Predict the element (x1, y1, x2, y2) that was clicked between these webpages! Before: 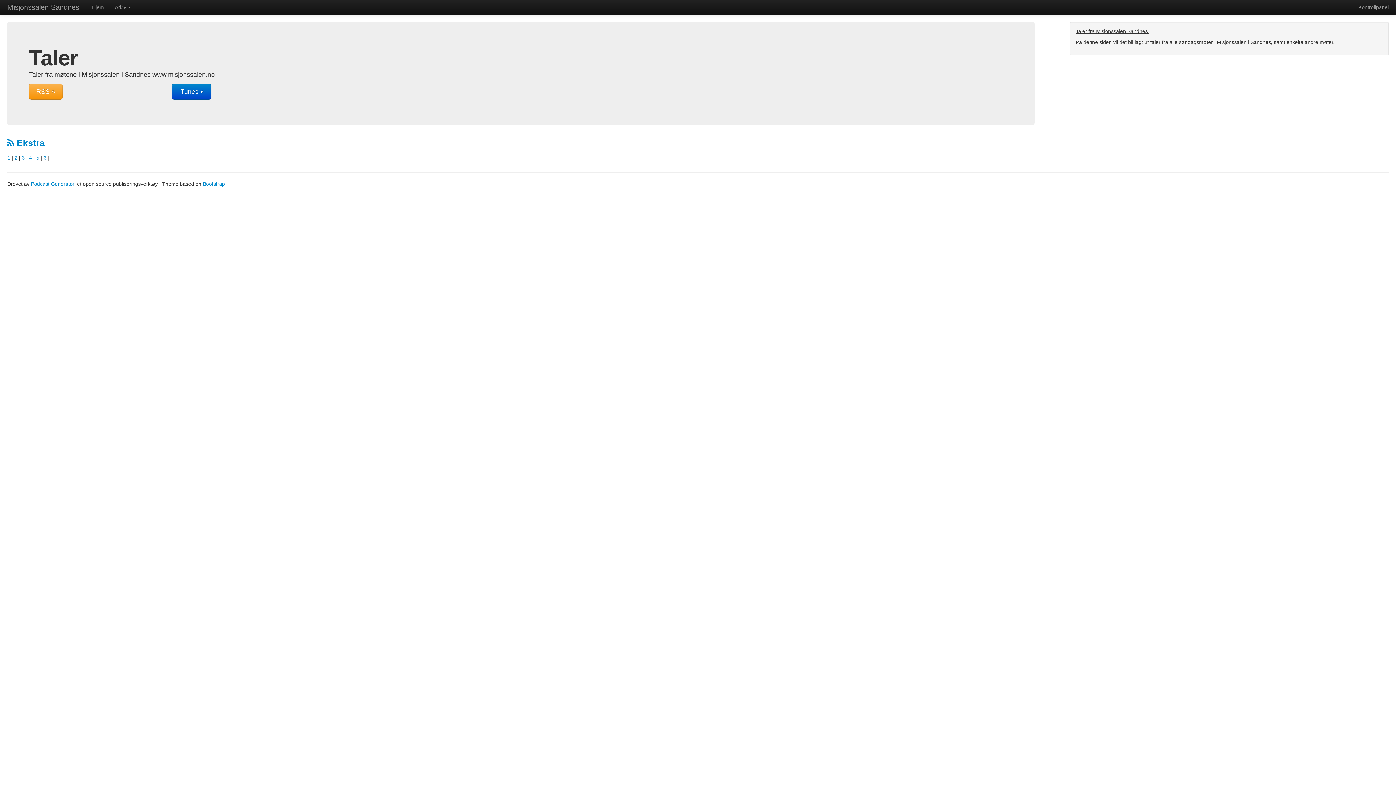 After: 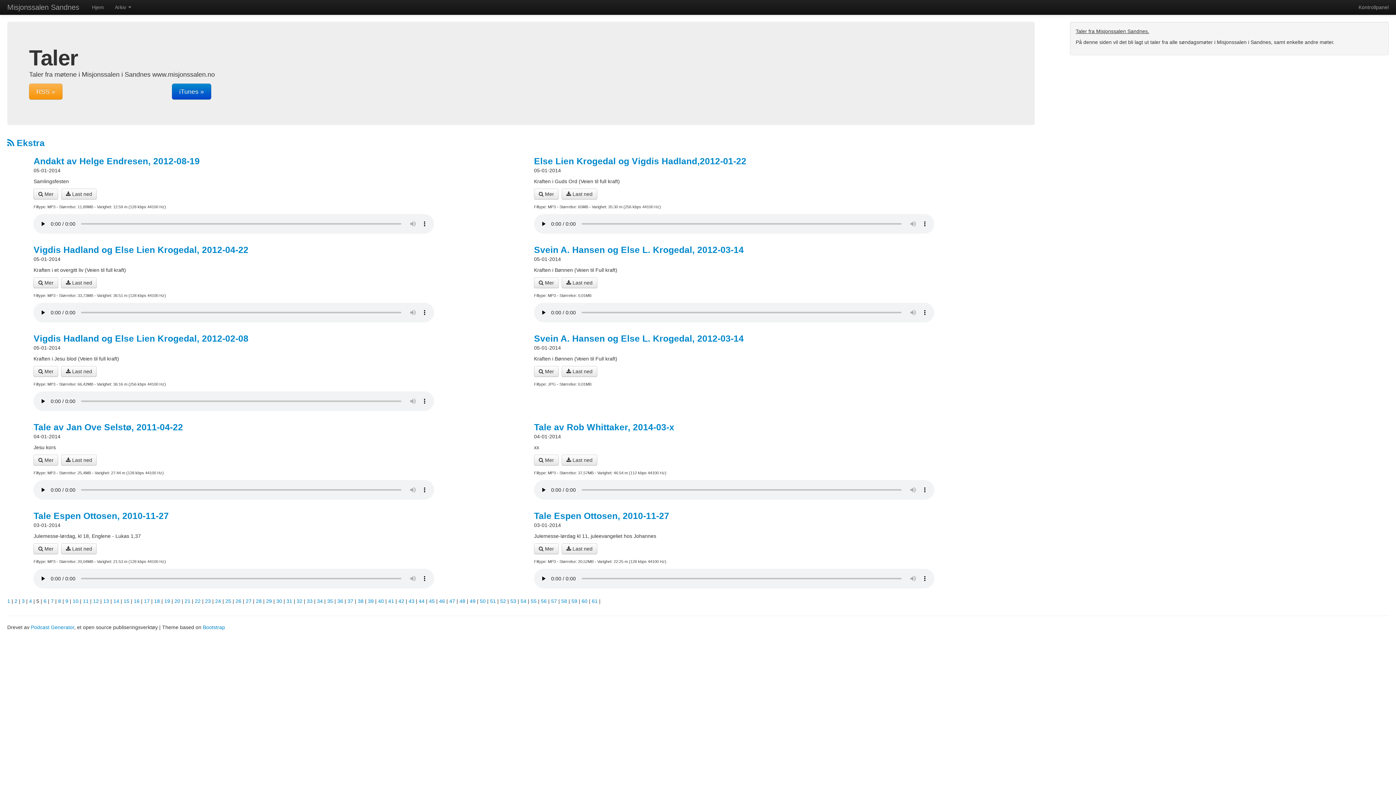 Action: bbox: (36, 154, 39, 160) label: 5